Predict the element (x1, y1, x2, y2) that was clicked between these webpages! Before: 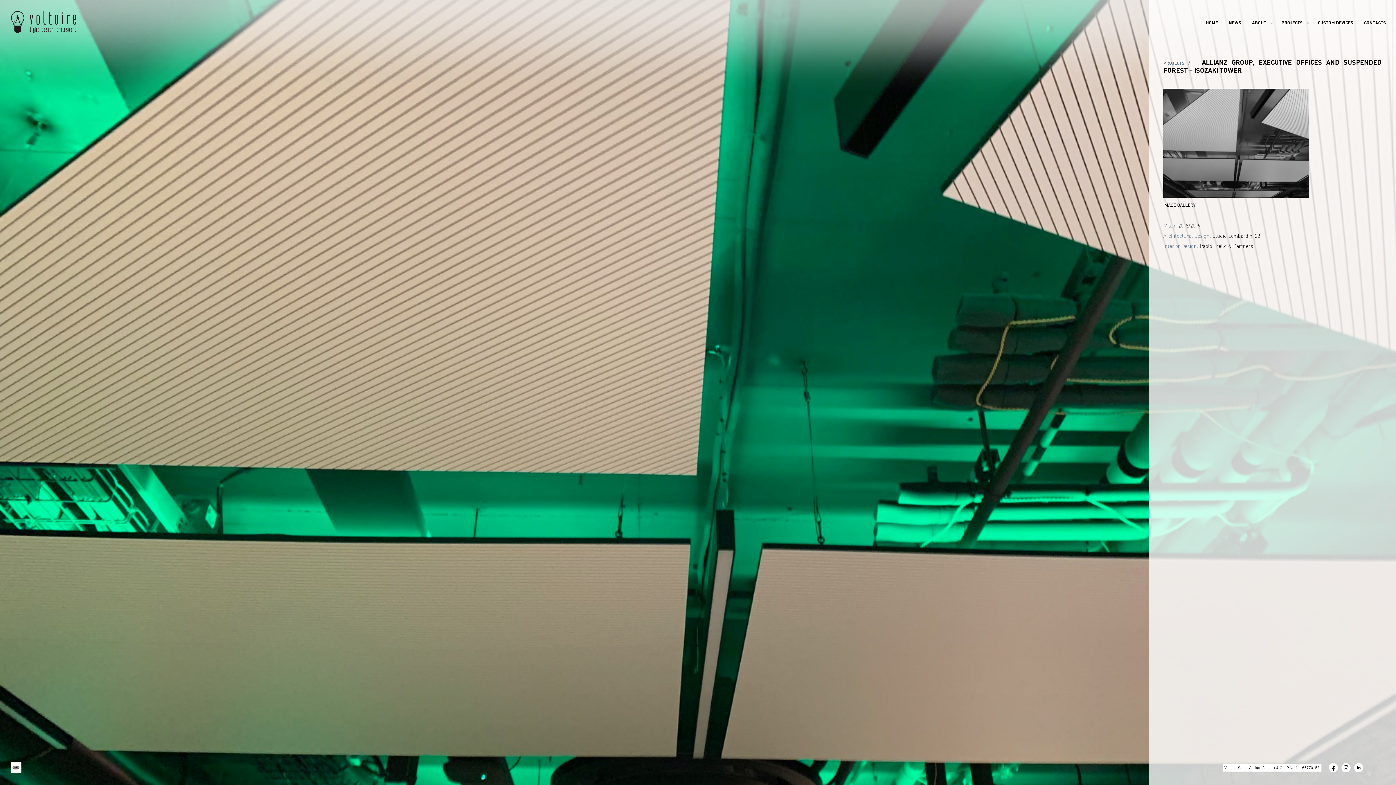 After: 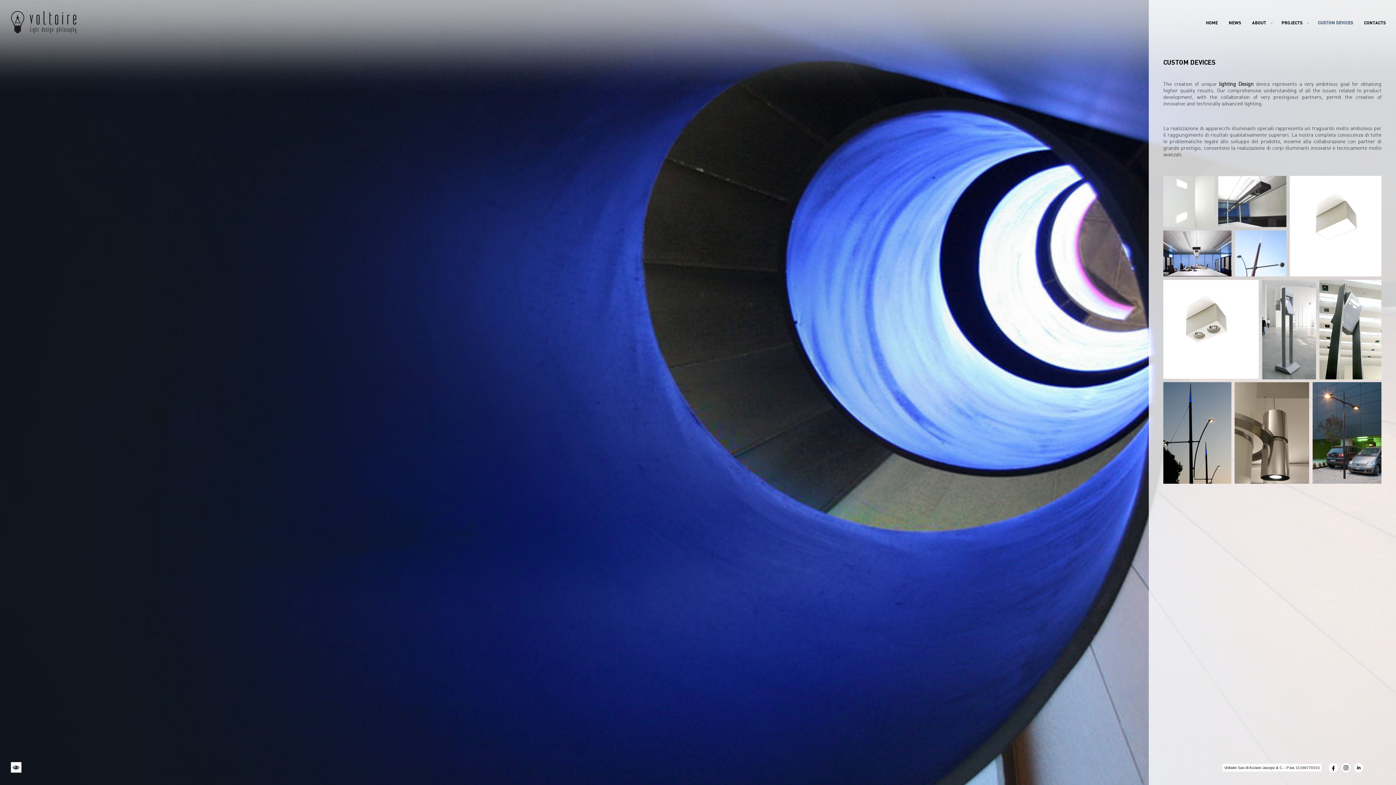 Action: bbox: (1312, 18, 1358, 27) label: CUSTOM DEVICES